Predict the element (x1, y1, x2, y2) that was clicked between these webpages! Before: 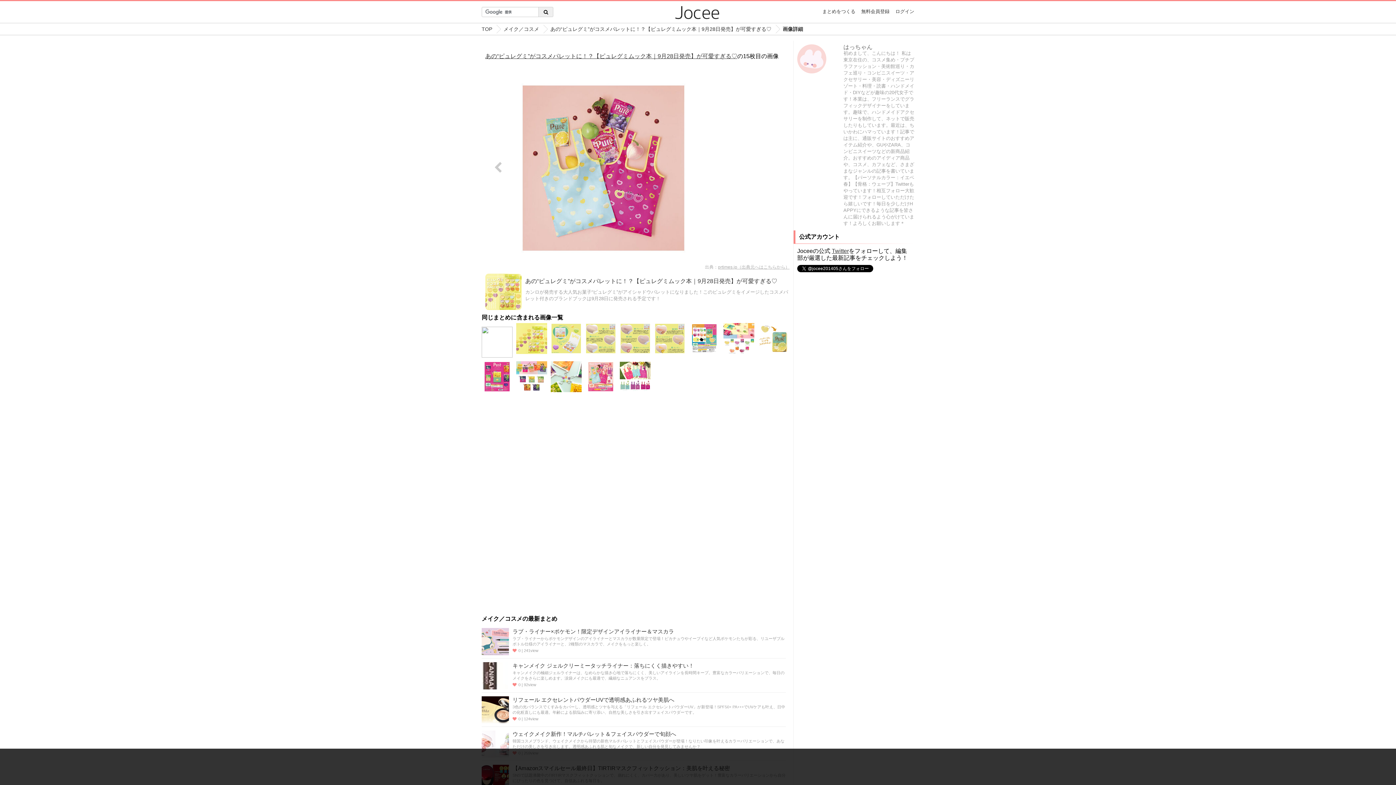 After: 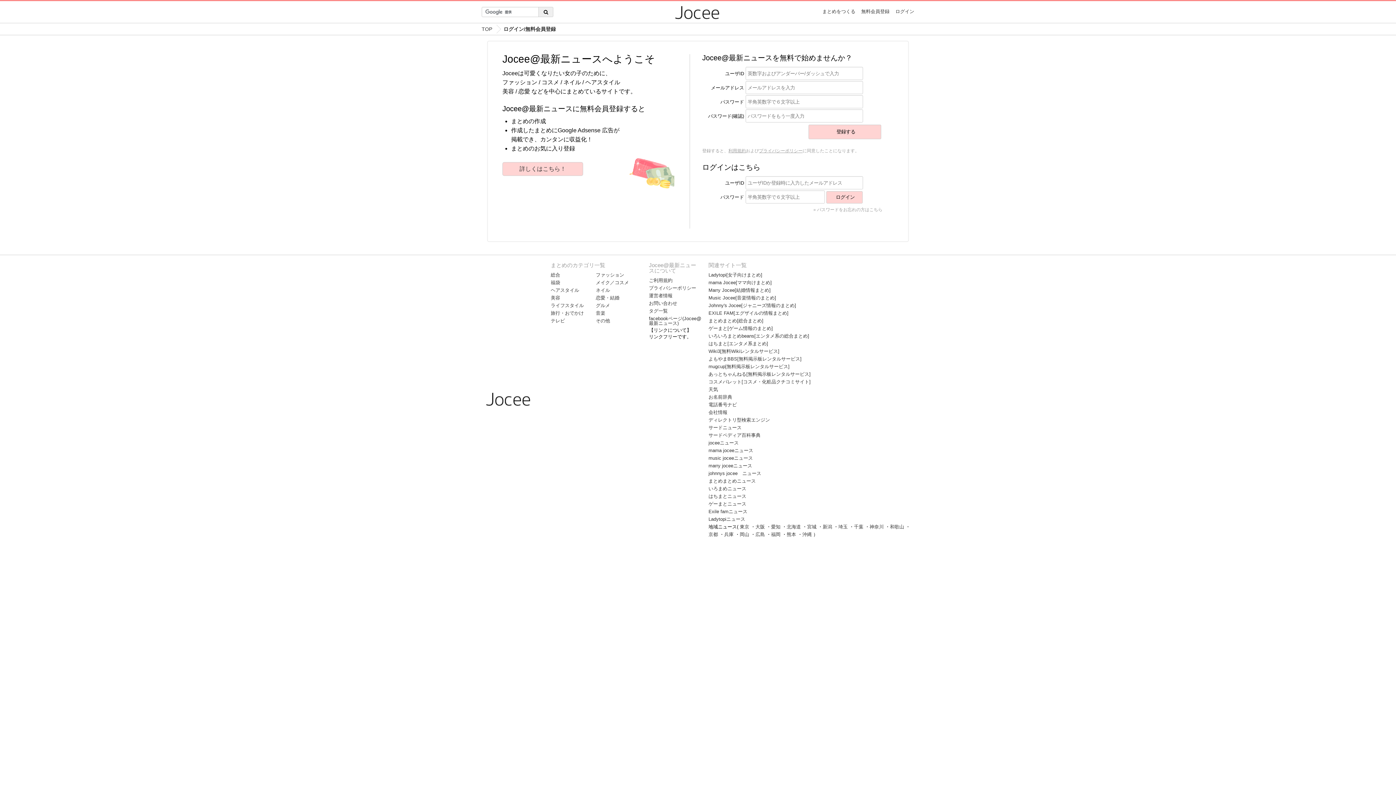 Action: bbox: (861, 9, 889, 13) label: 無料会員登録